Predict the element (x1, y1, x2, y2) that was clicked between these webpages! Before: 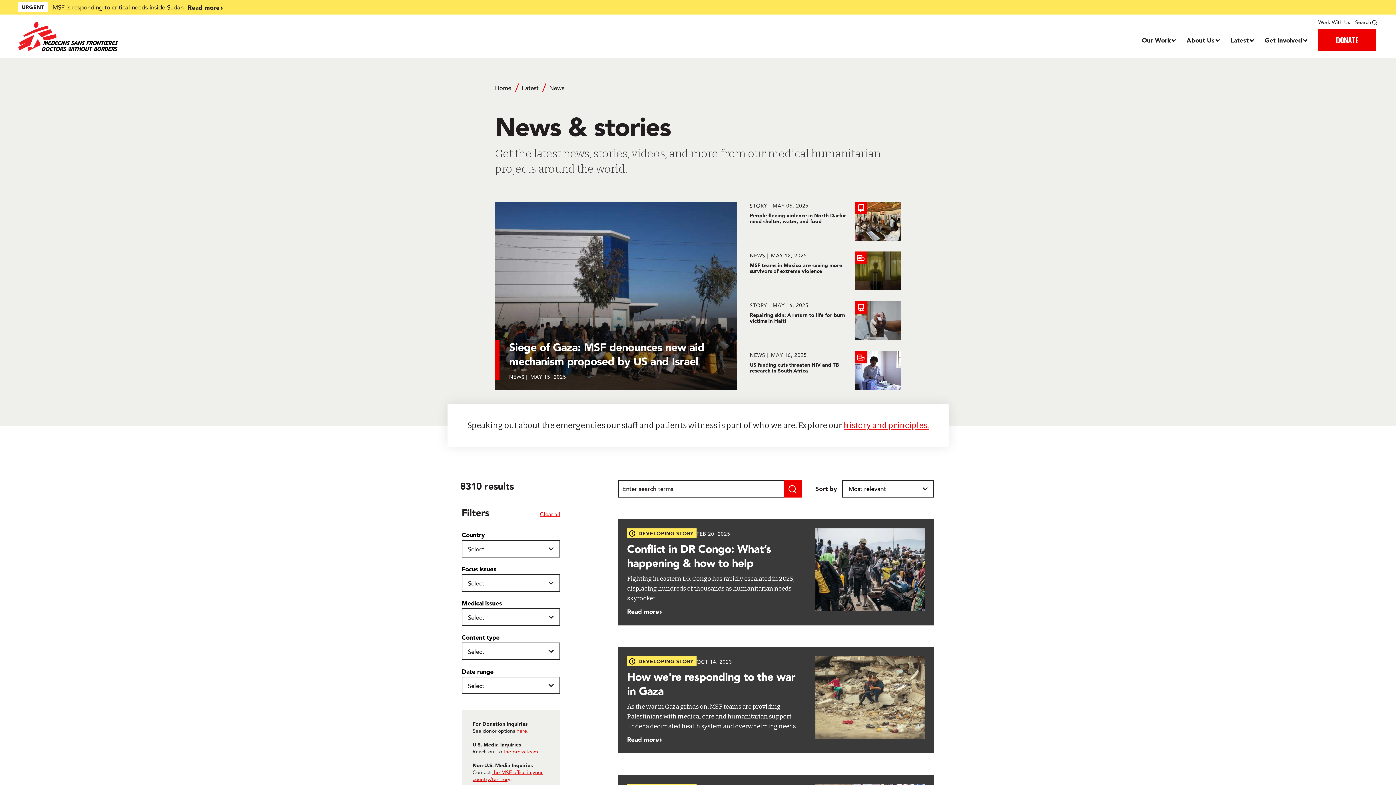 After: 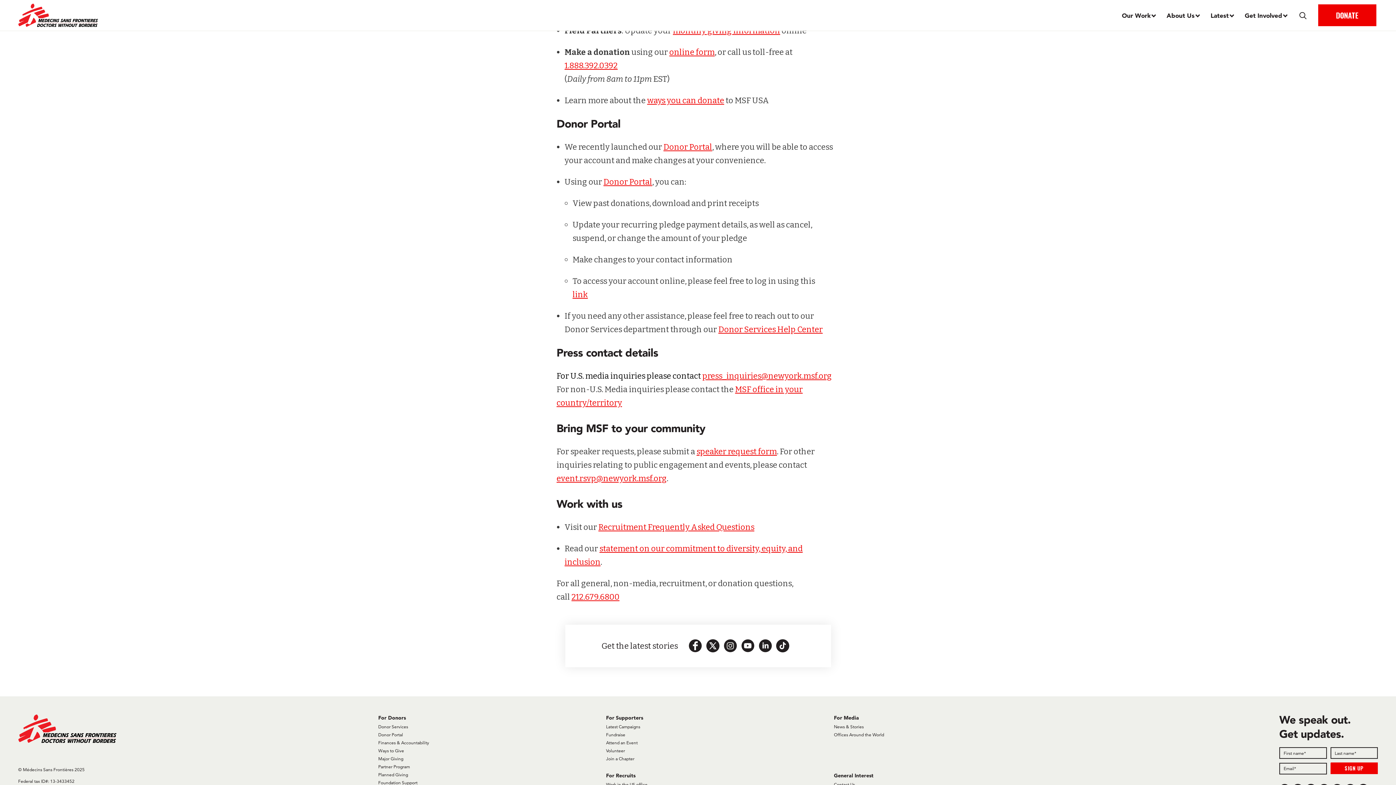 Action: bbox: (516, 728, 527, 734) label: here